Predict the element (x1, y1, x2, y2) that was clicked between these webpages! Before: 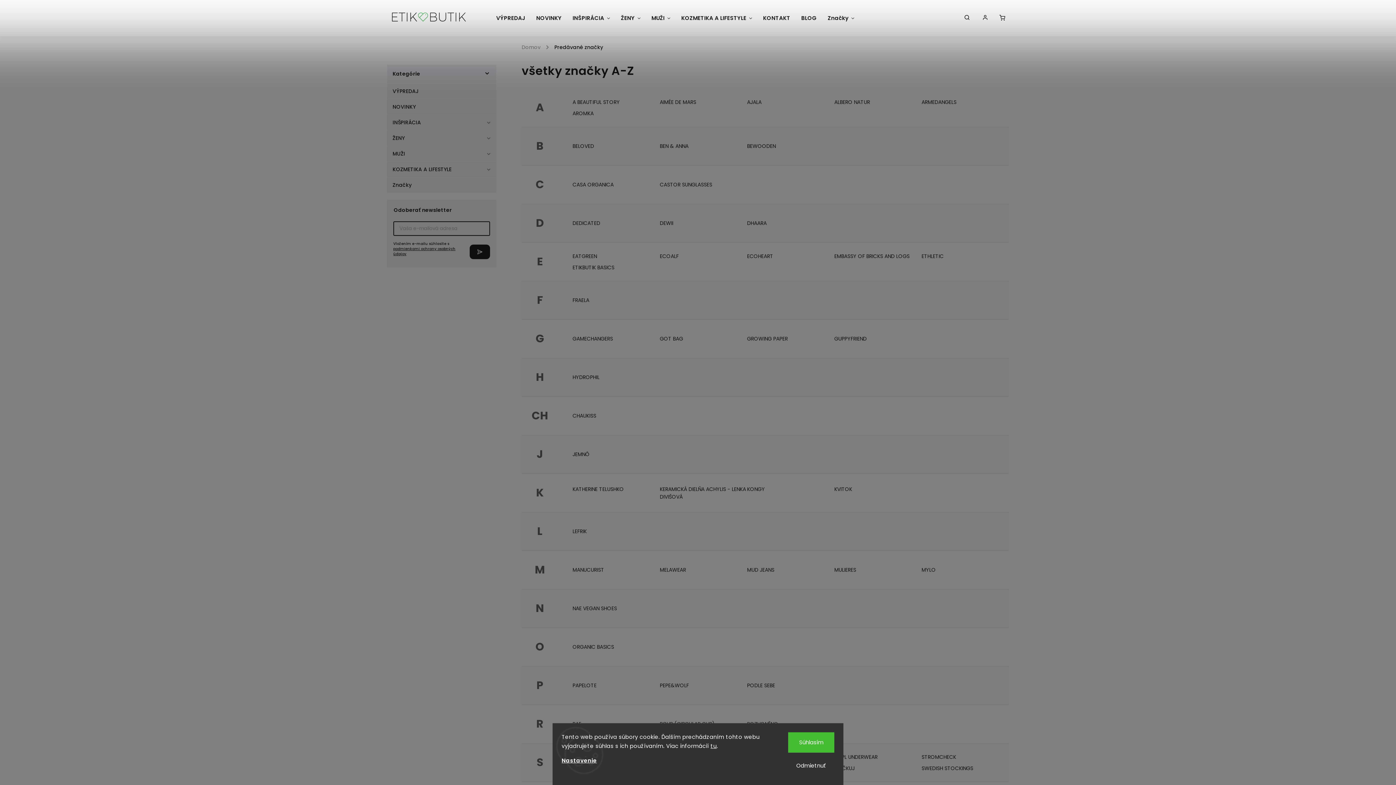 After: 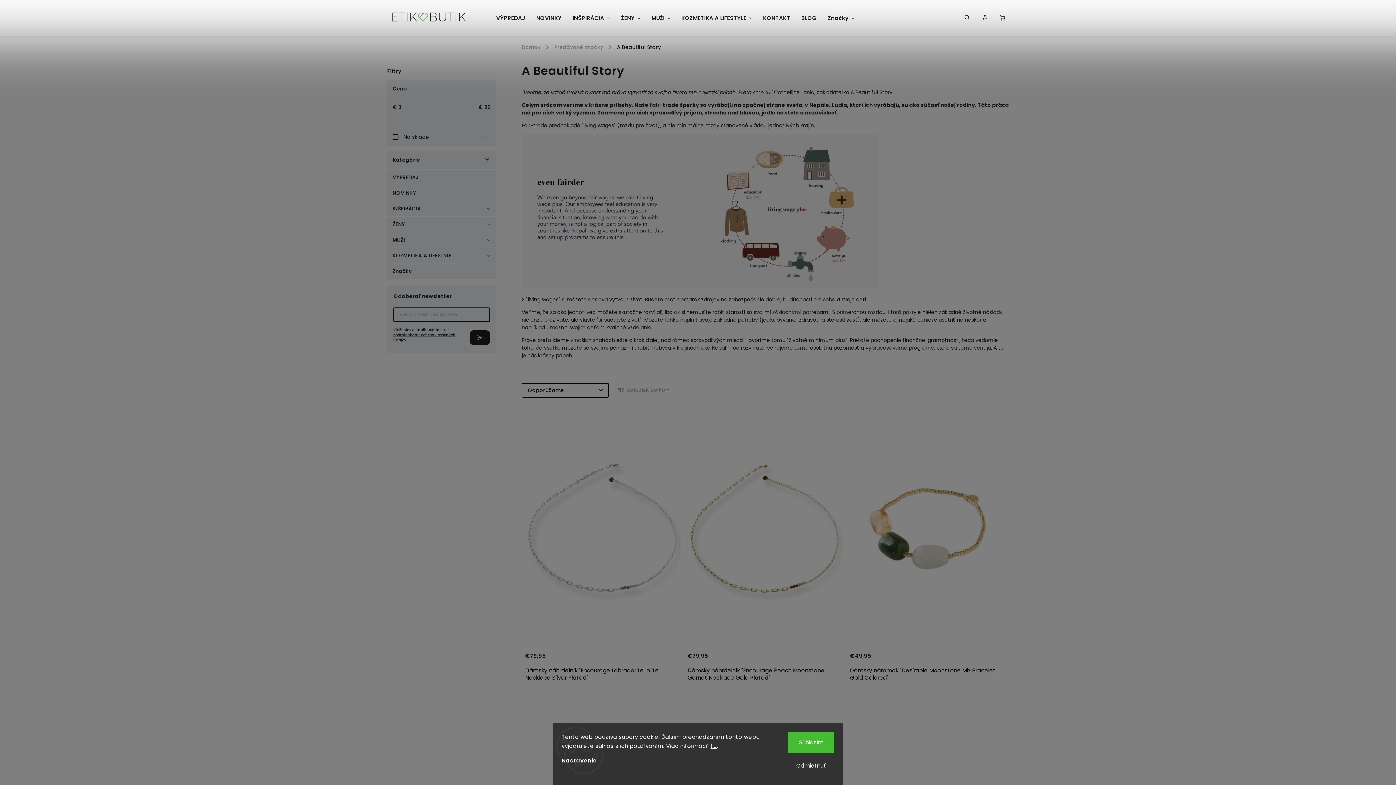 Action: bbox: (572, 98, 620, 105) label: A BEAUTIFUL STORY